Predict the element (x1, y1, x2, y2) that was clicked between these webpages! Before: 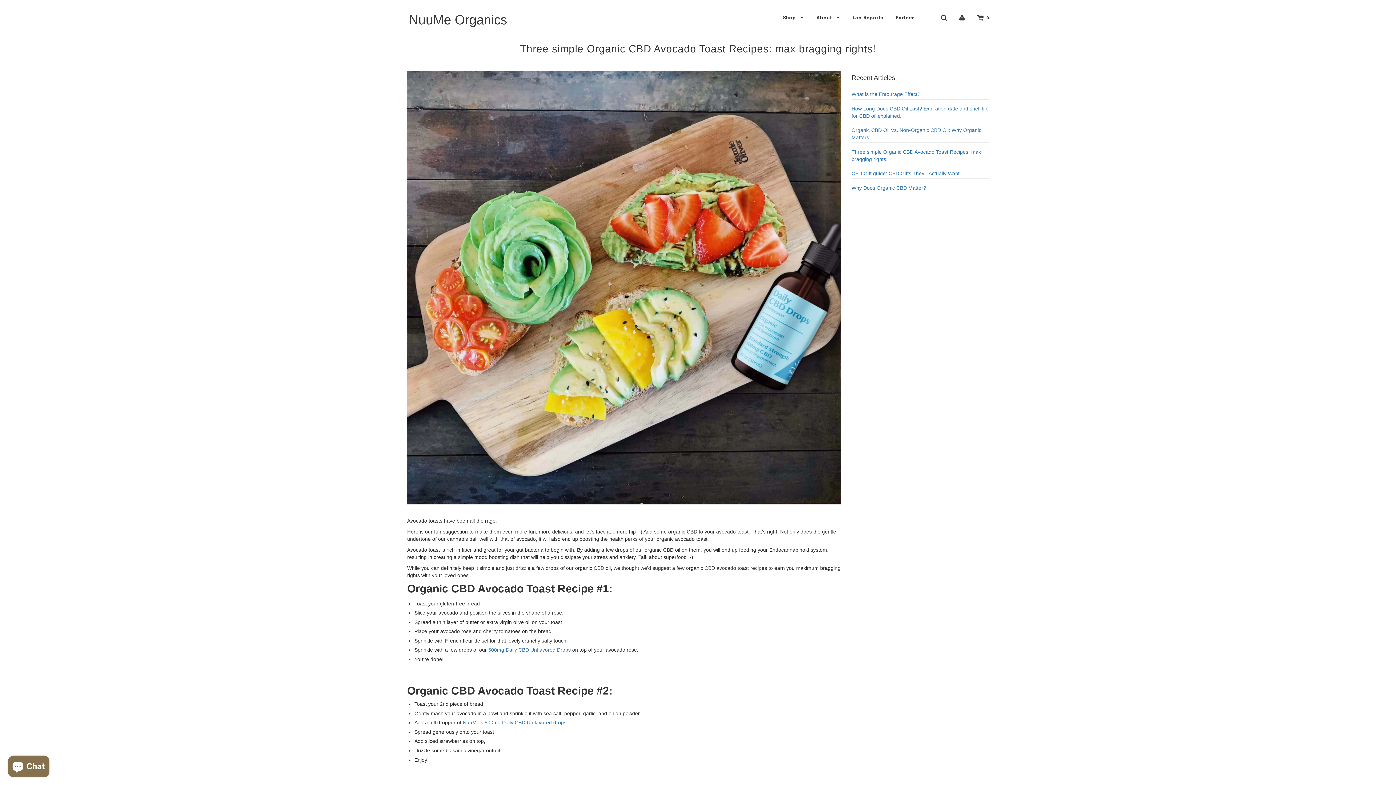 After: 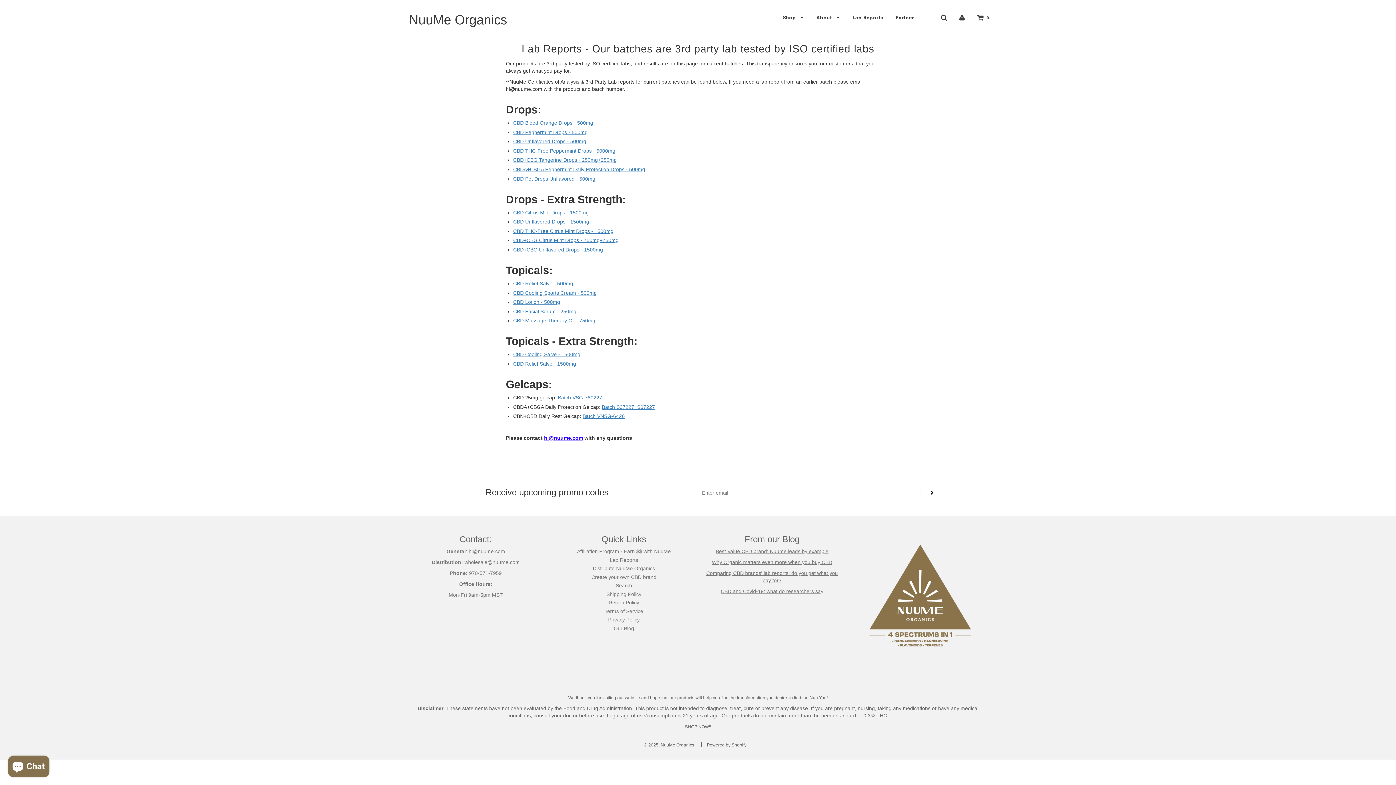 Action: bbox: (847, 9, 888, 25) label: Lab Reports